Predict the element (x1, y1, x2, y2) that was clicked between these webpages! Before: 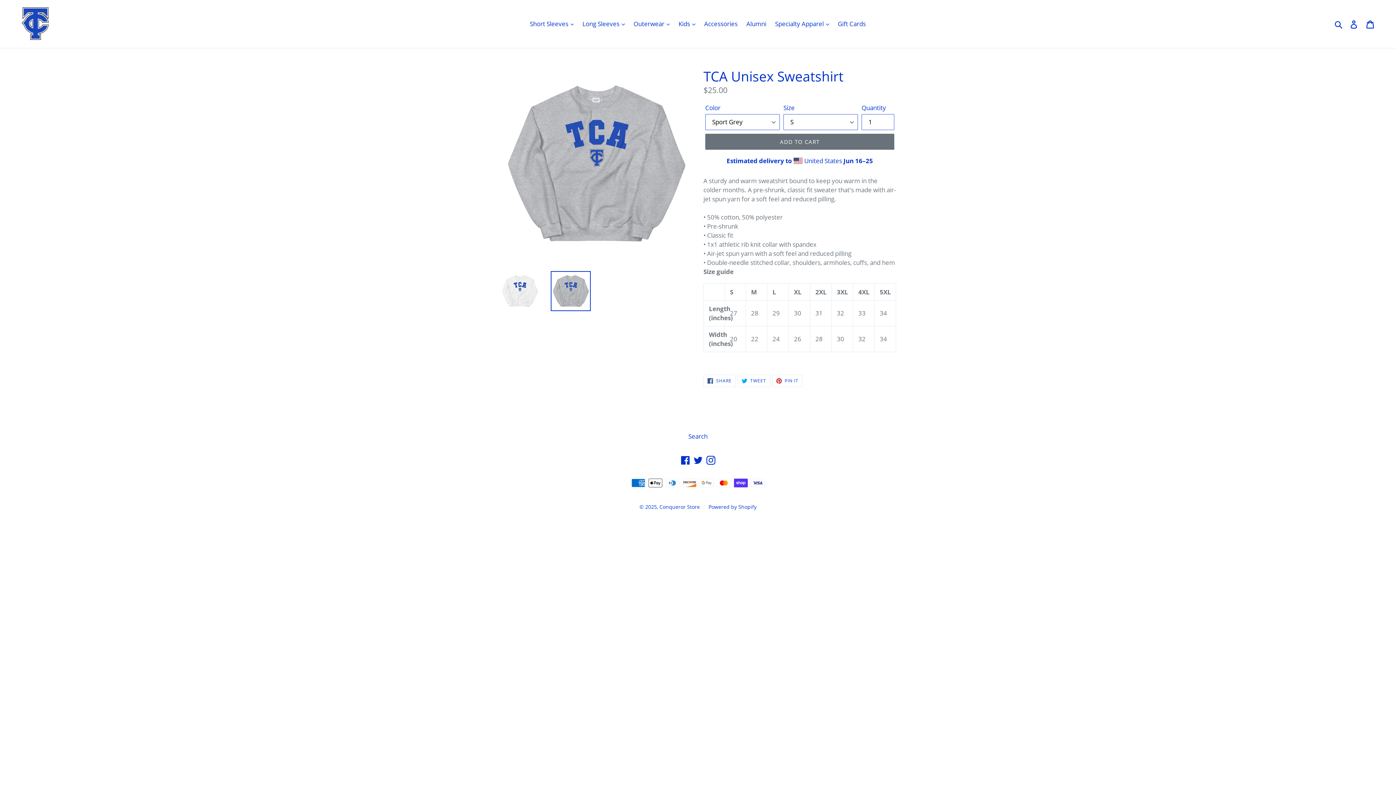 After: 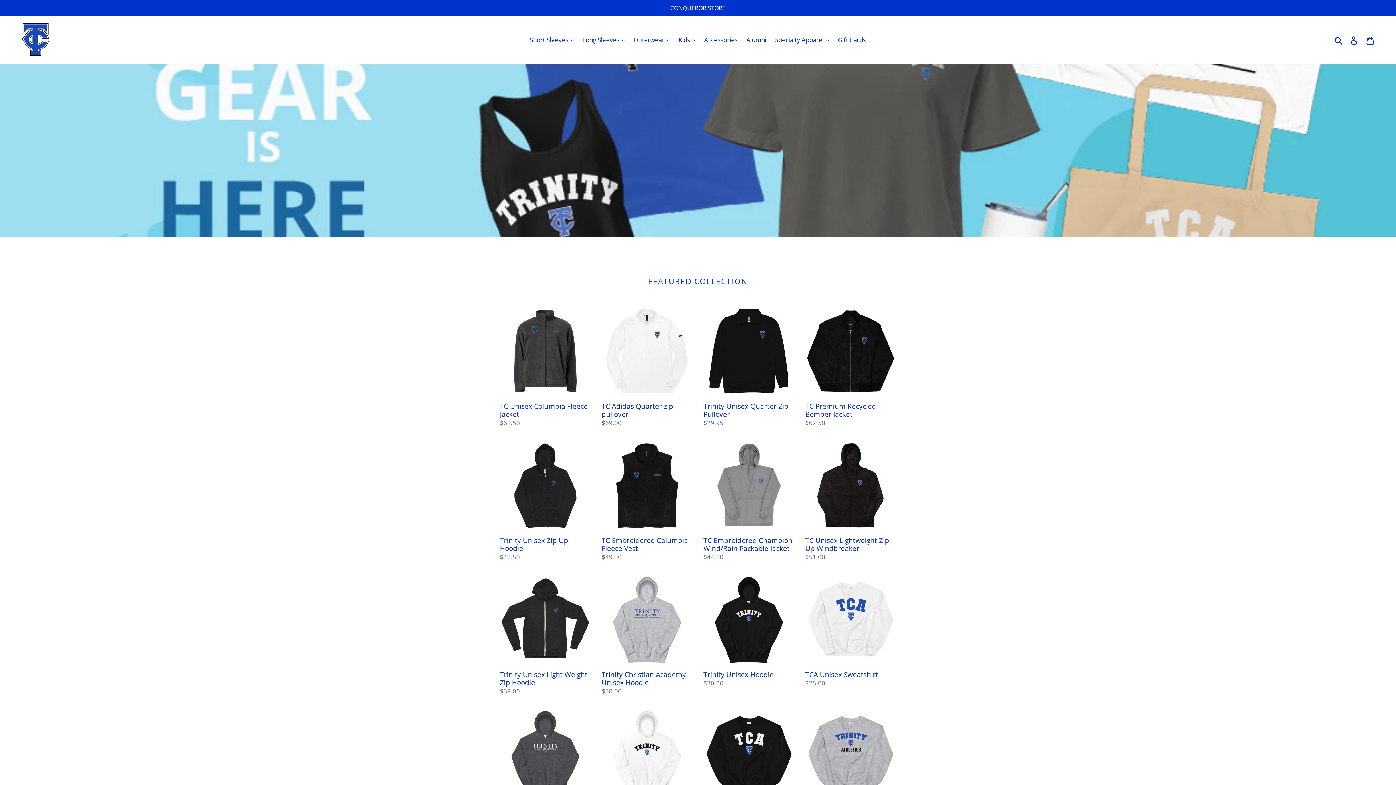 Action: label: Conqueror Store bbox: (659, 503, 700, 510)